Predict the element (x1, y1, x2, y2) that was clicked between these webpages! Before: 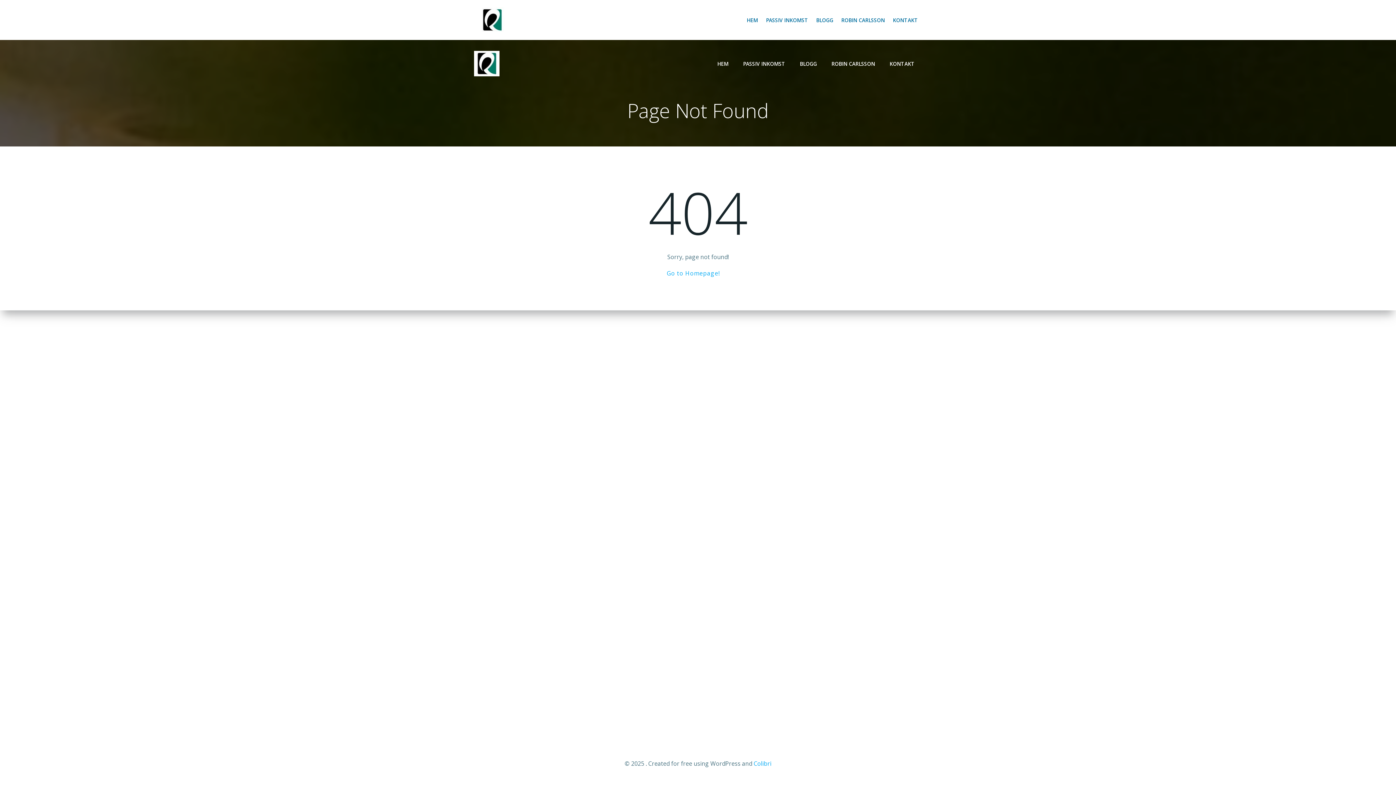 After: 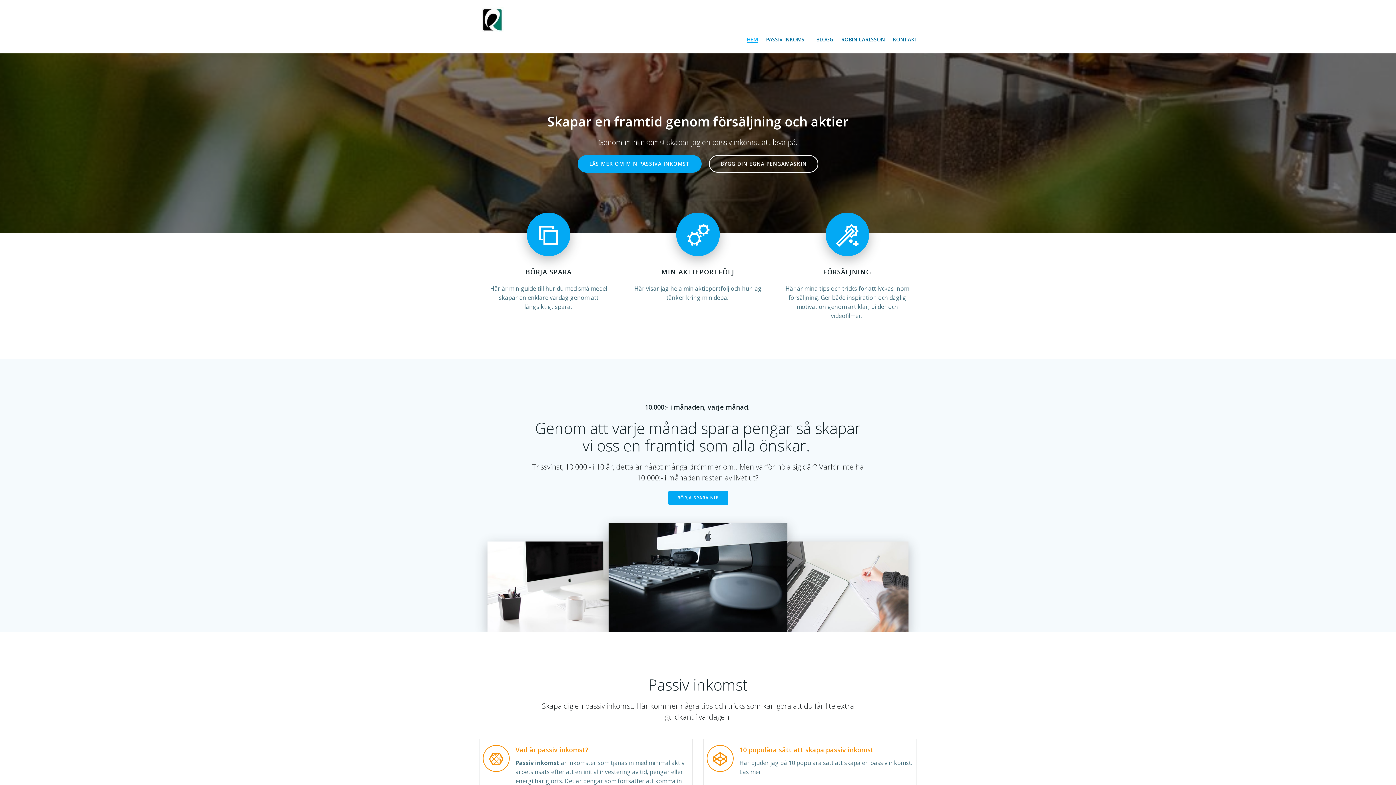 Action: label: HEM bbox: (746, 16, 758, 23)